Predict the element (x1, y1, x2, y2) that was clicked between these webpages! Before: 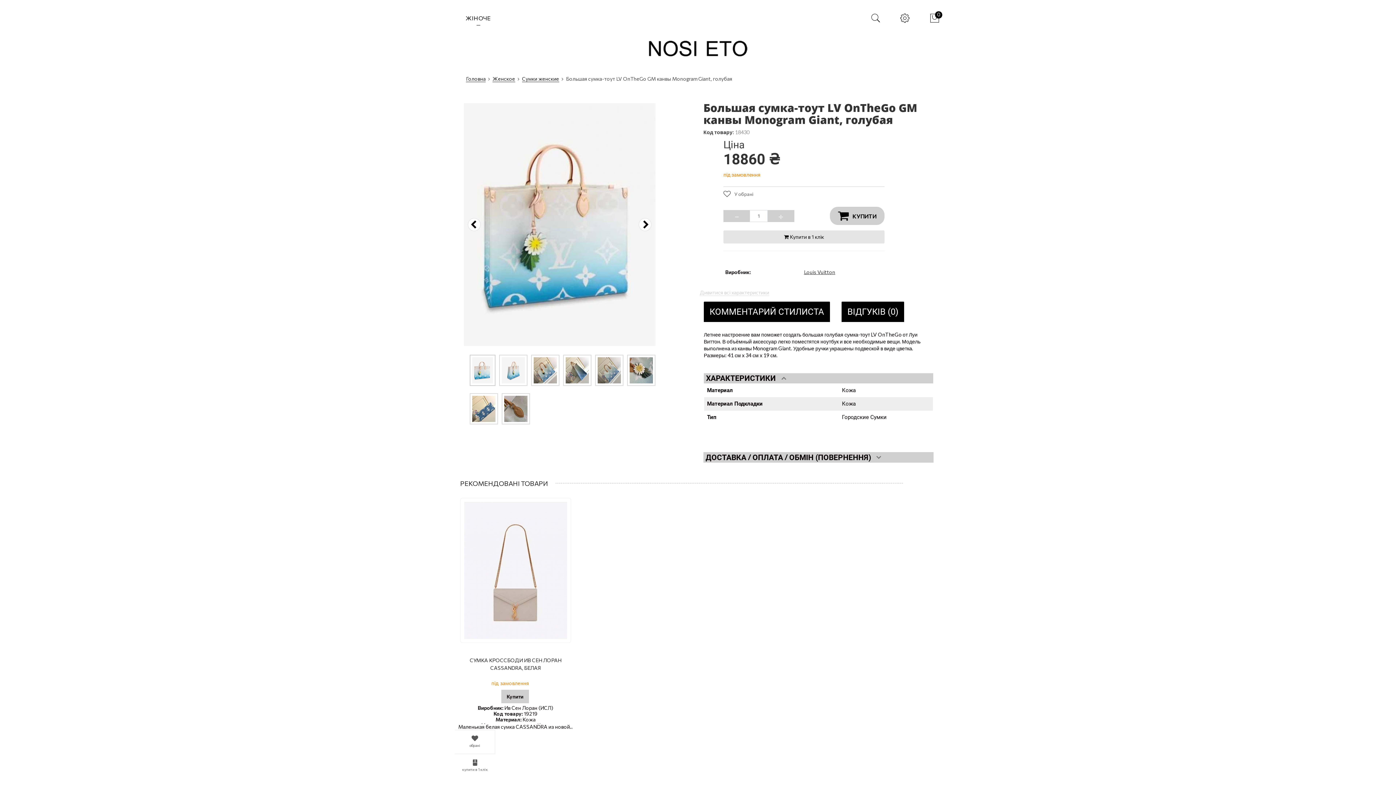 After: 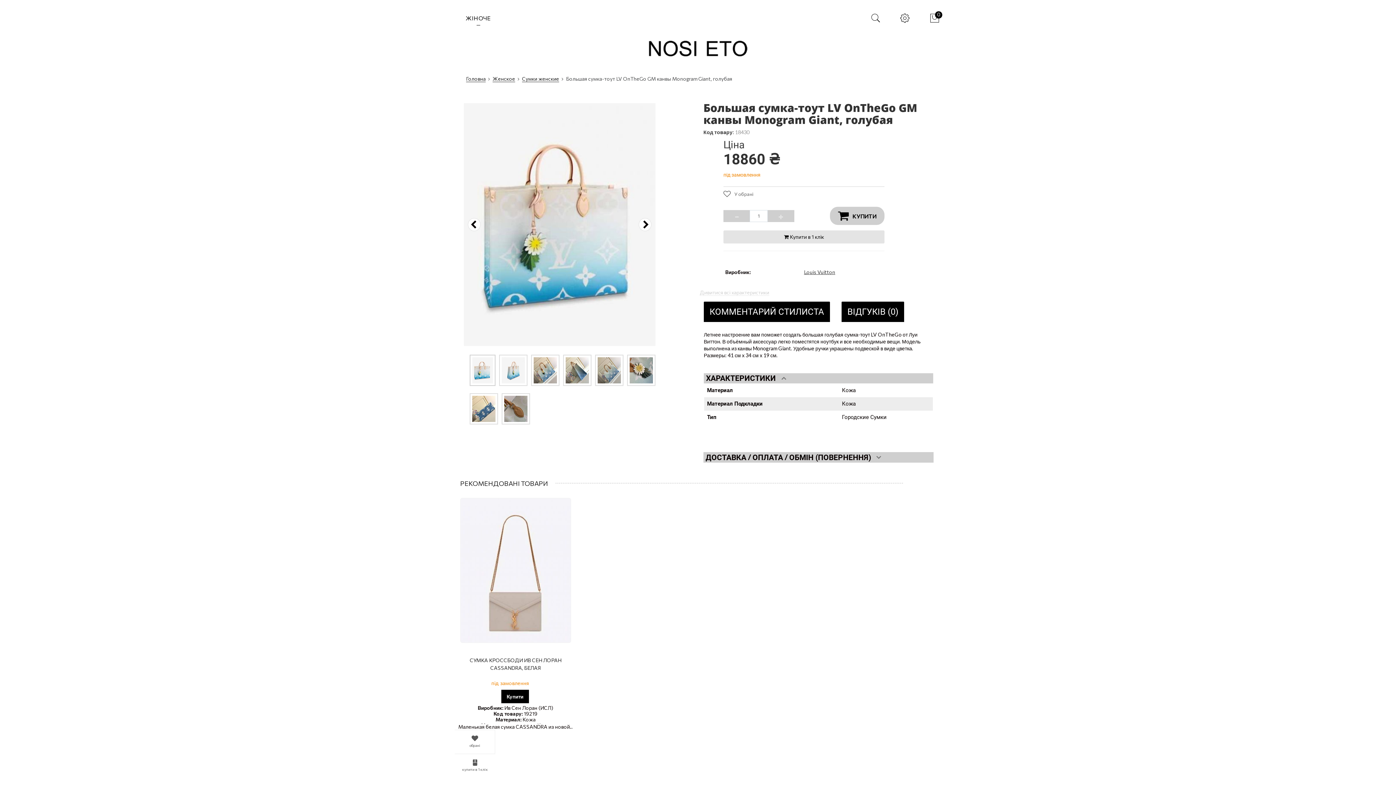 Action: label: Купити bbox: (501, 690, 529, 703)